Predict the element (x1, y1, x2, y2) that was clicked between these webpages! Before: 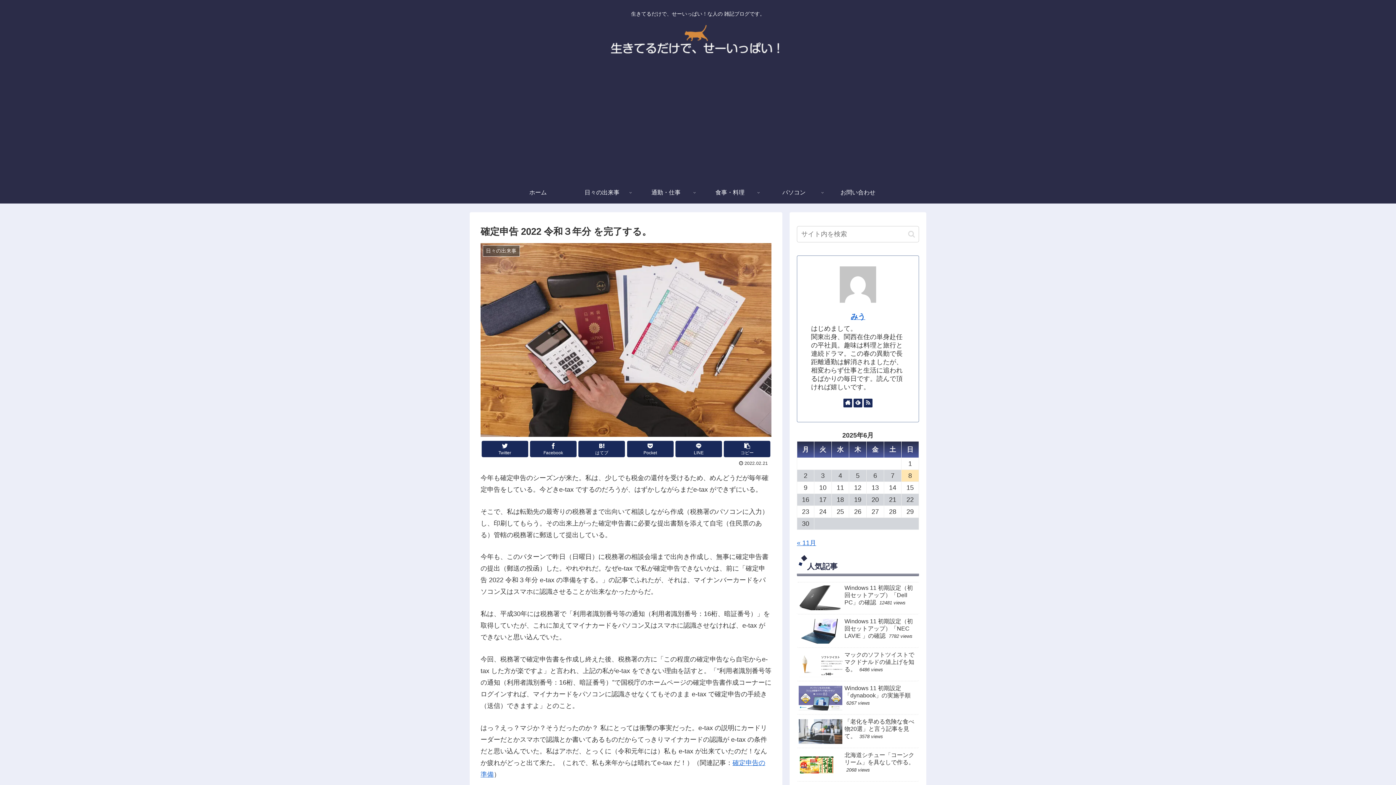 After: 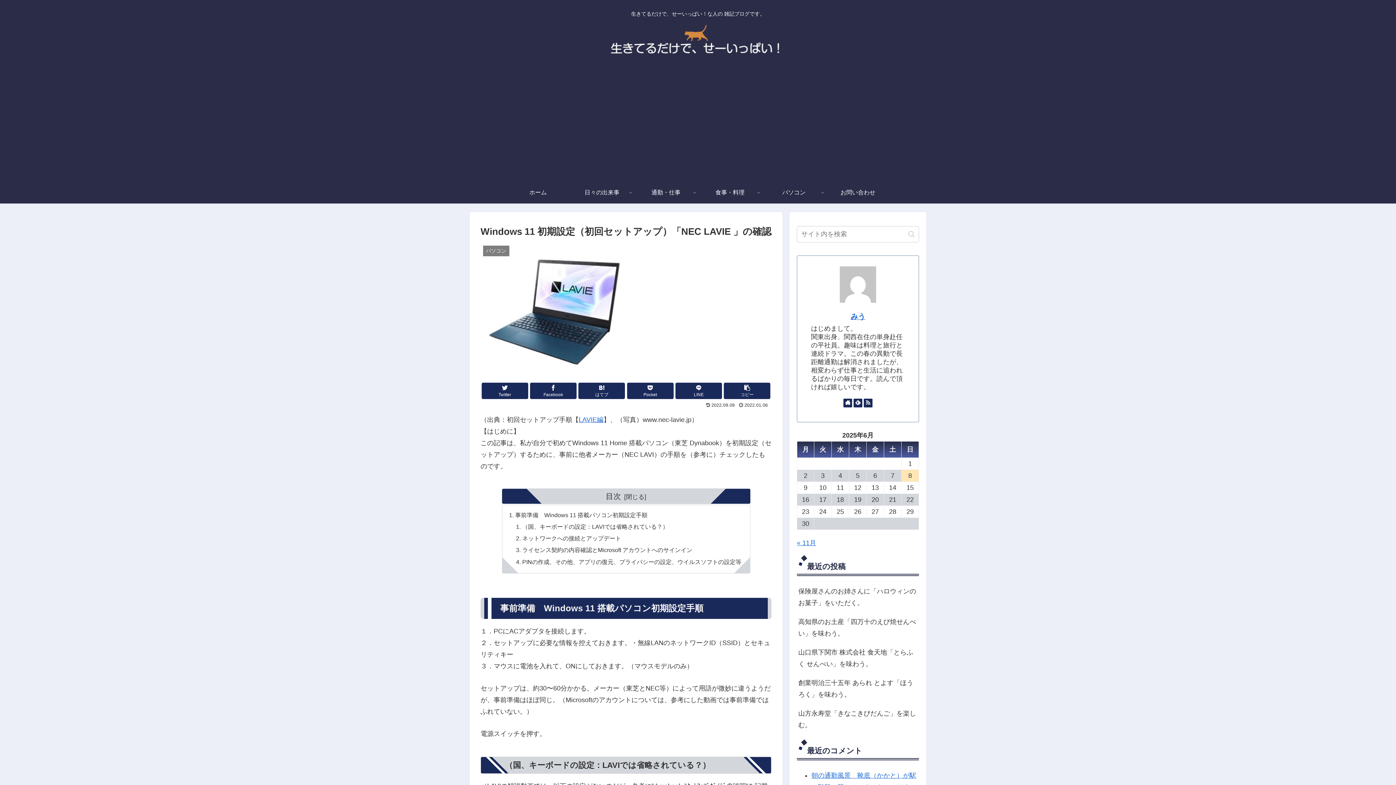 Action: label: Windows 11 初期設定（初回セットアップ）「NEC LAVIE 」の確認 7782 views bbox: (797, 616, 919, 648)